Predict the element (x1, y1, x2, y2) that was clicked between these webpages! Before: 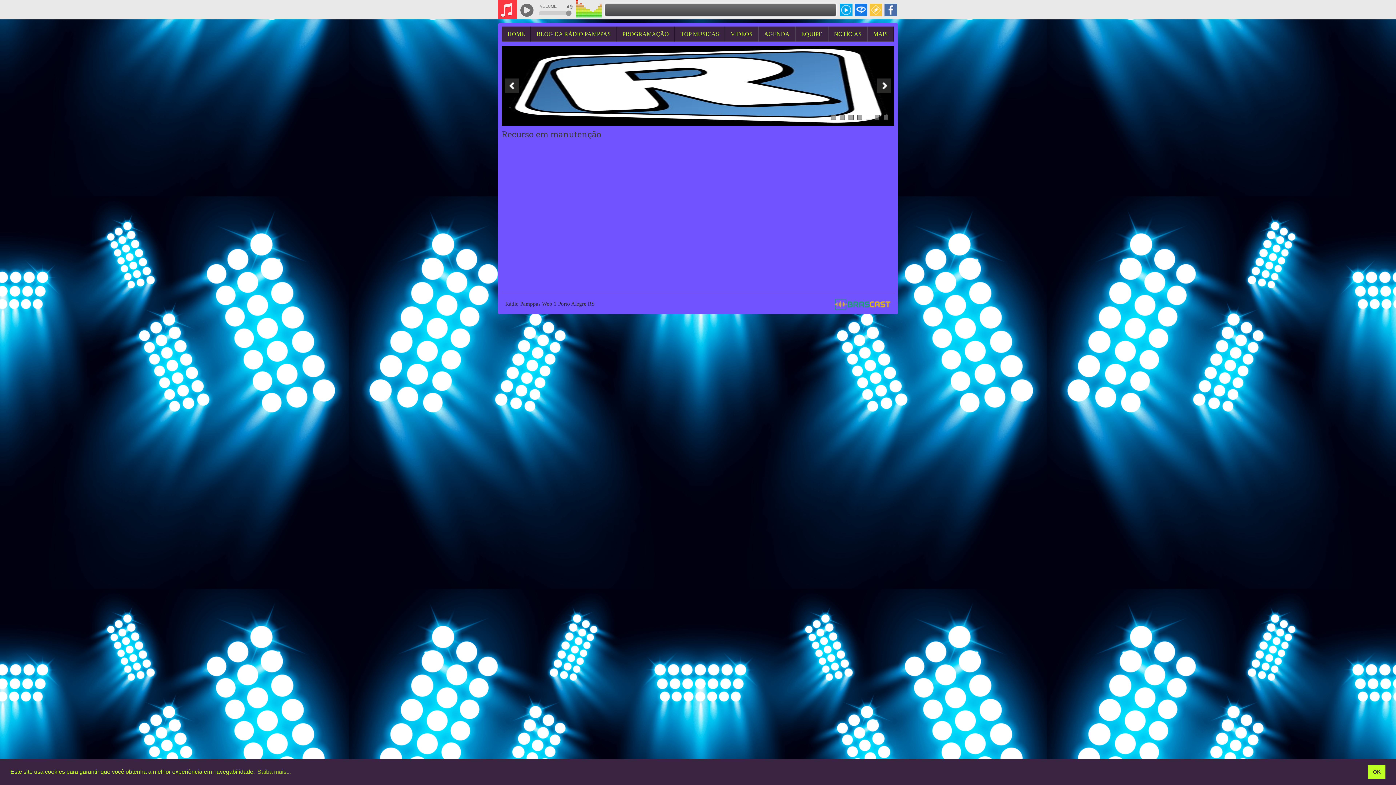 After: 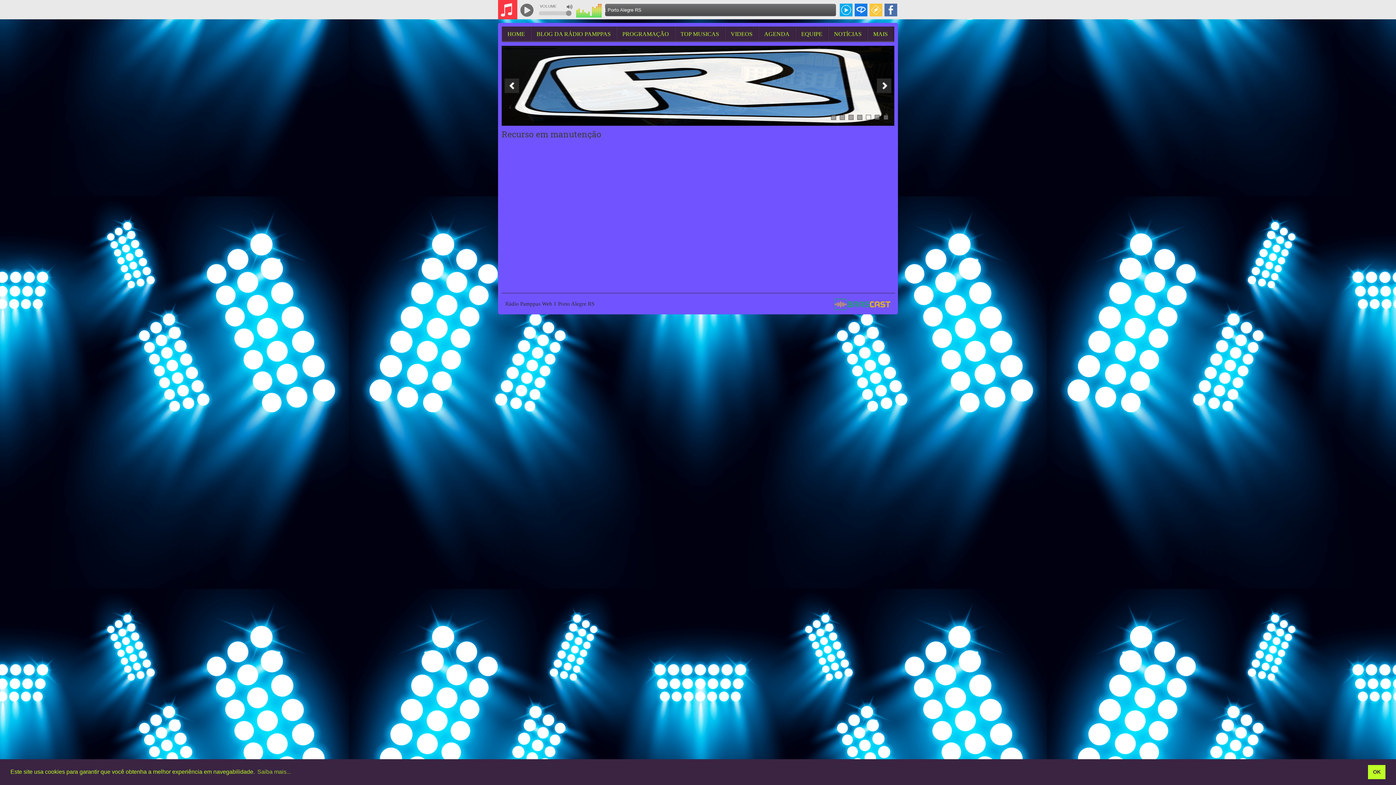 Action: bbox: (840, 3, 852, 16)